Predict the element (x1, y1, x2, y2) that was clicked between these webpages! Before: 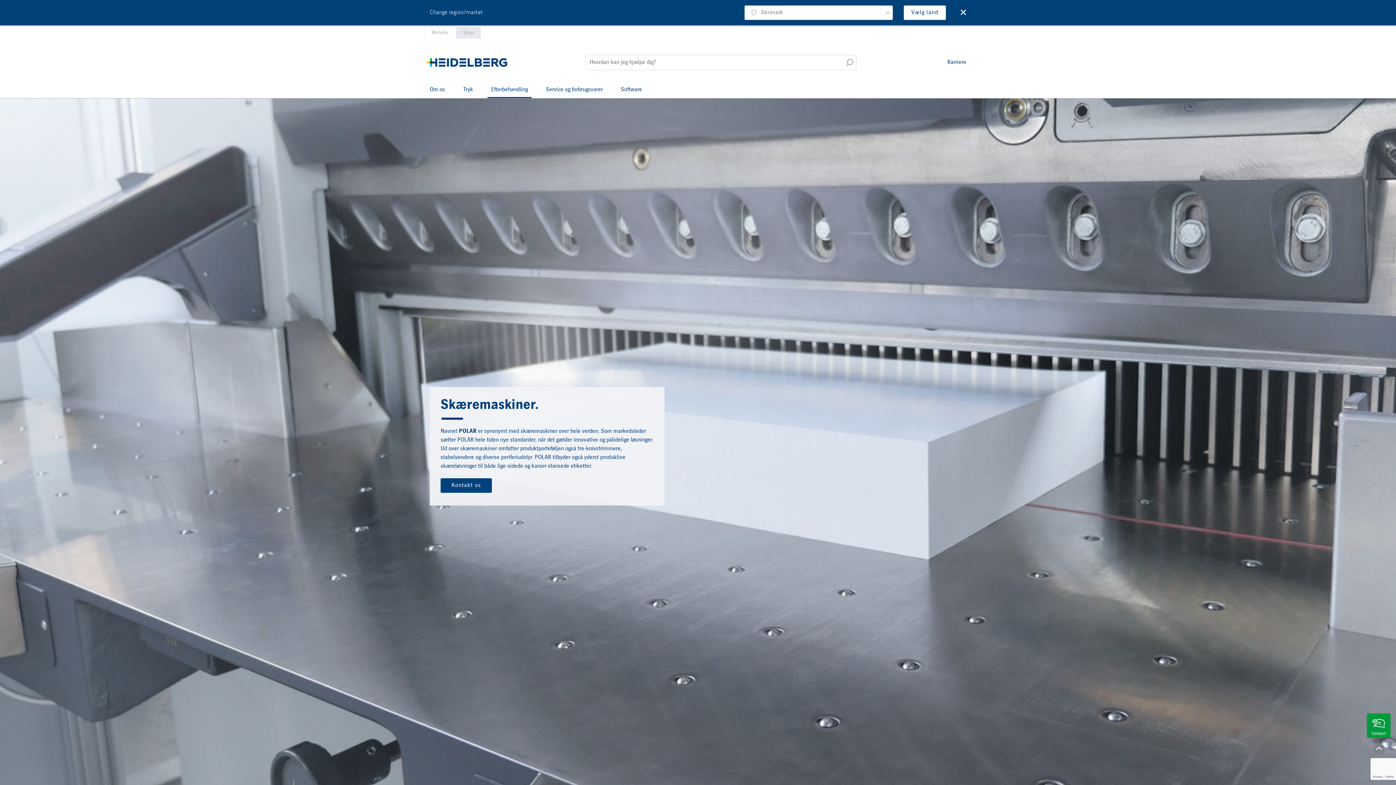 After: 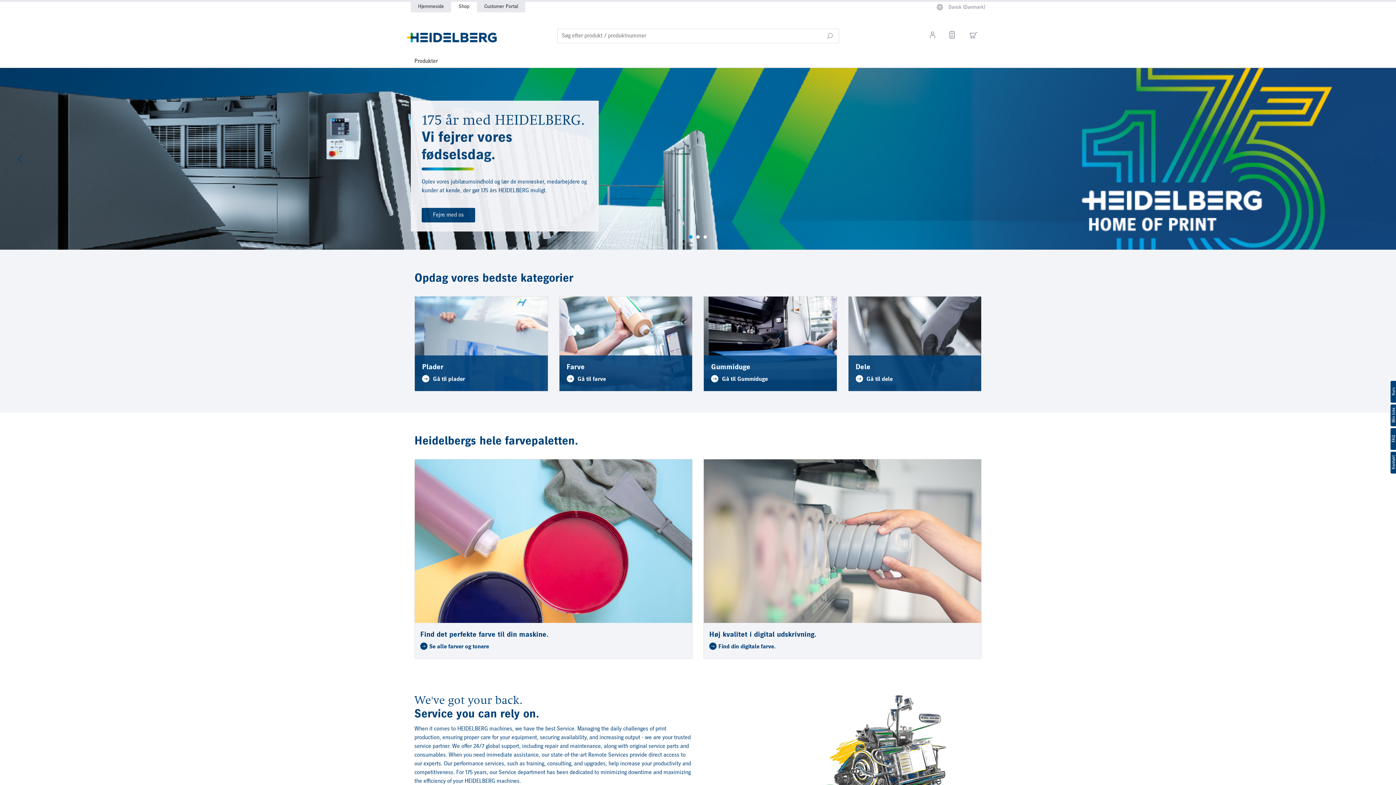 Action: bbox: (456, 27, 481, 38) label: Shop